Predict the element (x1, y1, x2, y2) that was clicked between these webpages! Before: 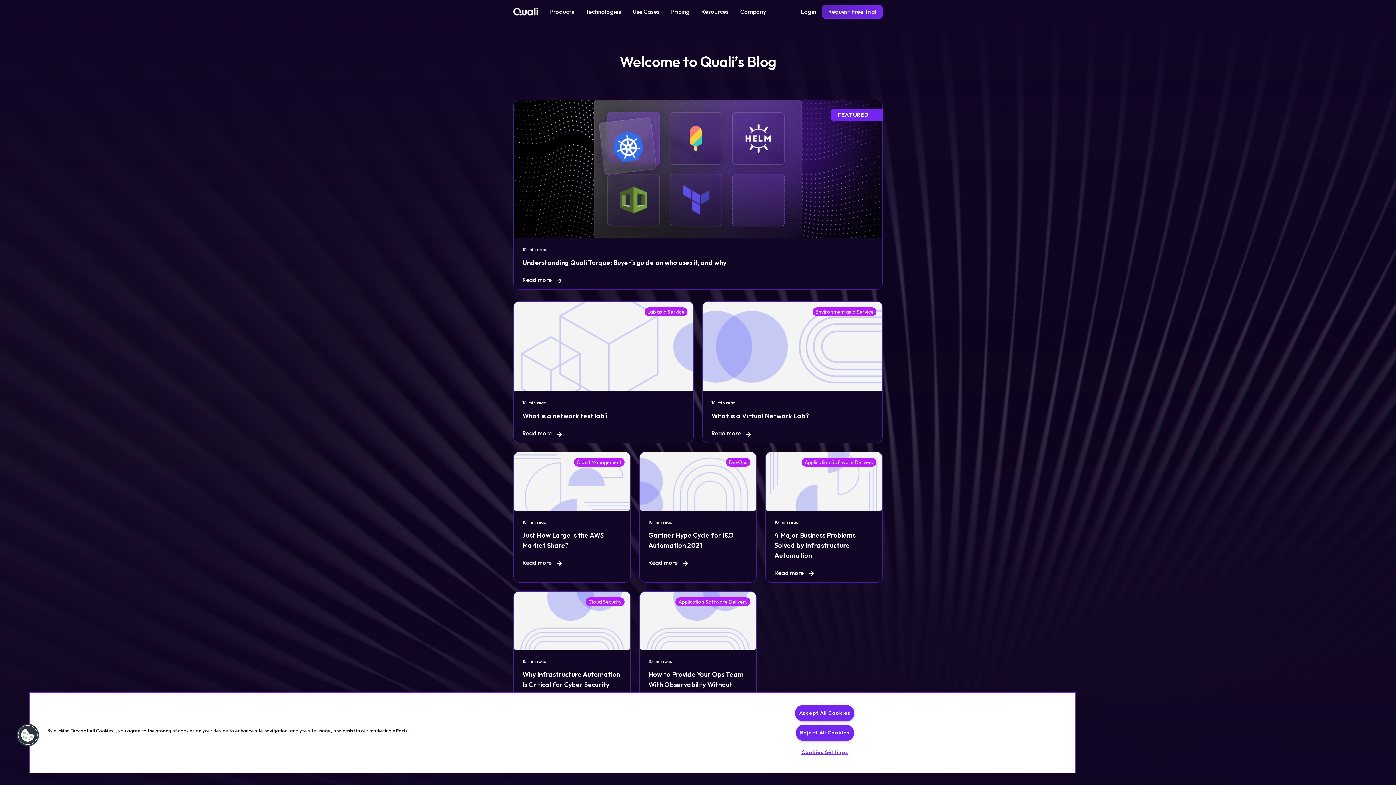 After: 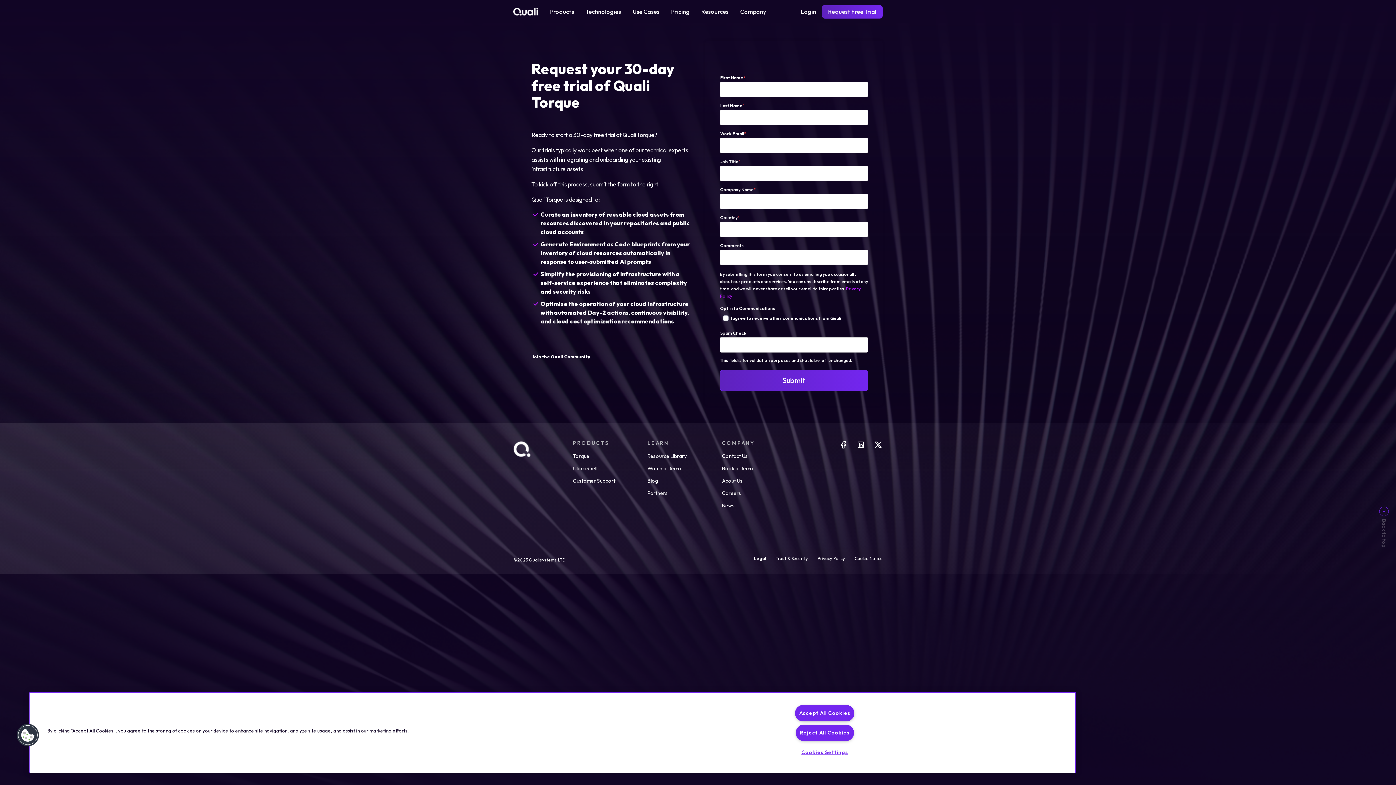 Action: label: Request Free Trial bbox: (822, 4, 882, 18)